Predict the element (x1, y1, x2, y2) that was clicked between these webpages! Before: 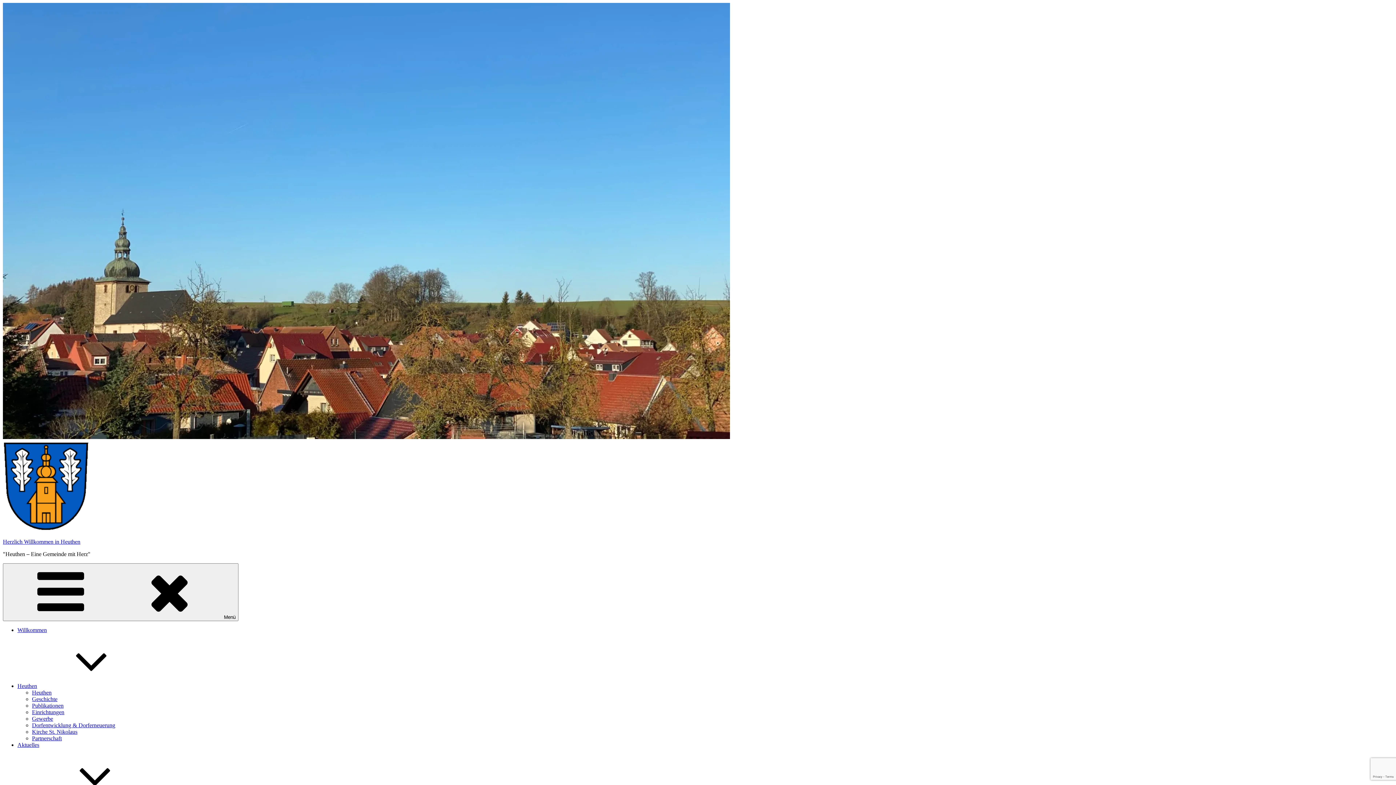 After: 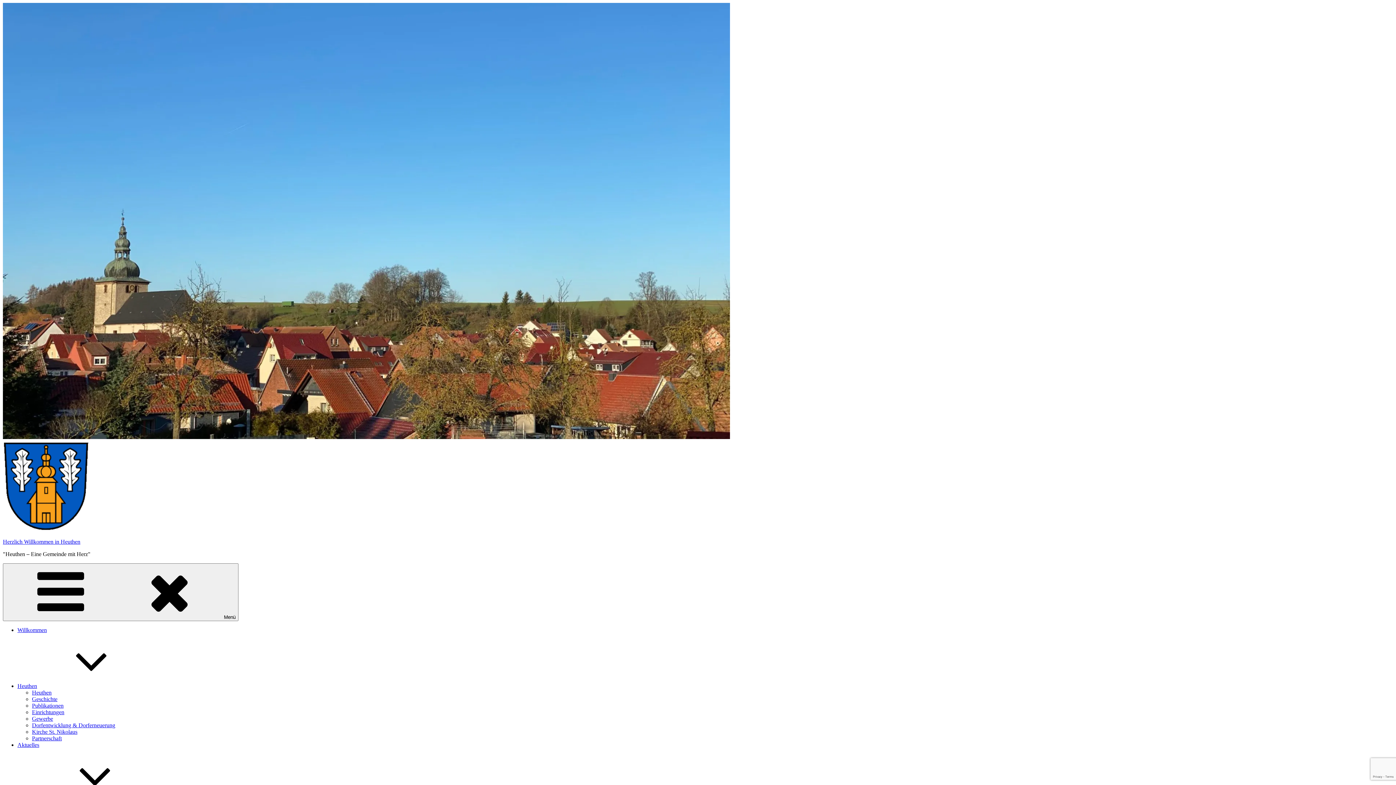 Action: bbox: (32, 722, 115, 728) label: Dorfentwicklung & Dorferneuerung